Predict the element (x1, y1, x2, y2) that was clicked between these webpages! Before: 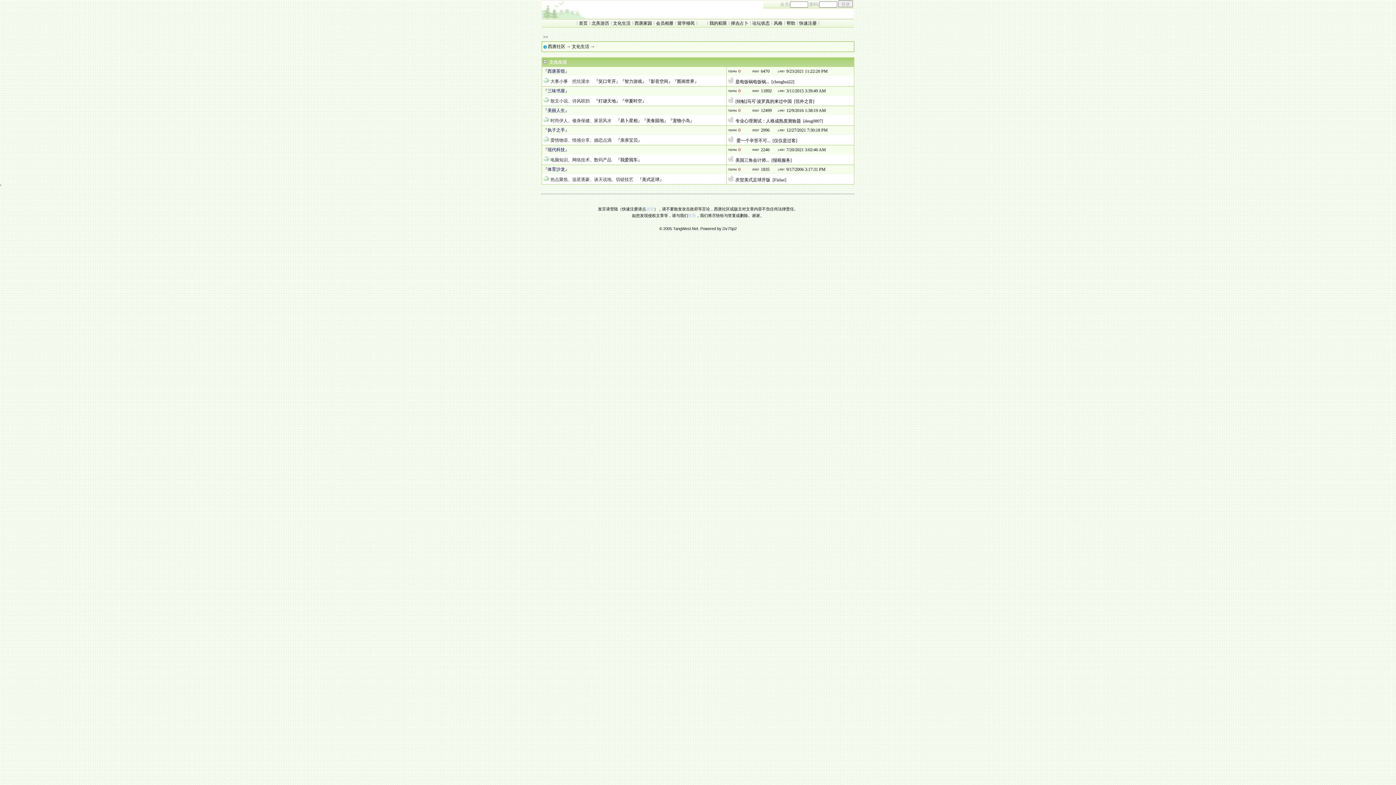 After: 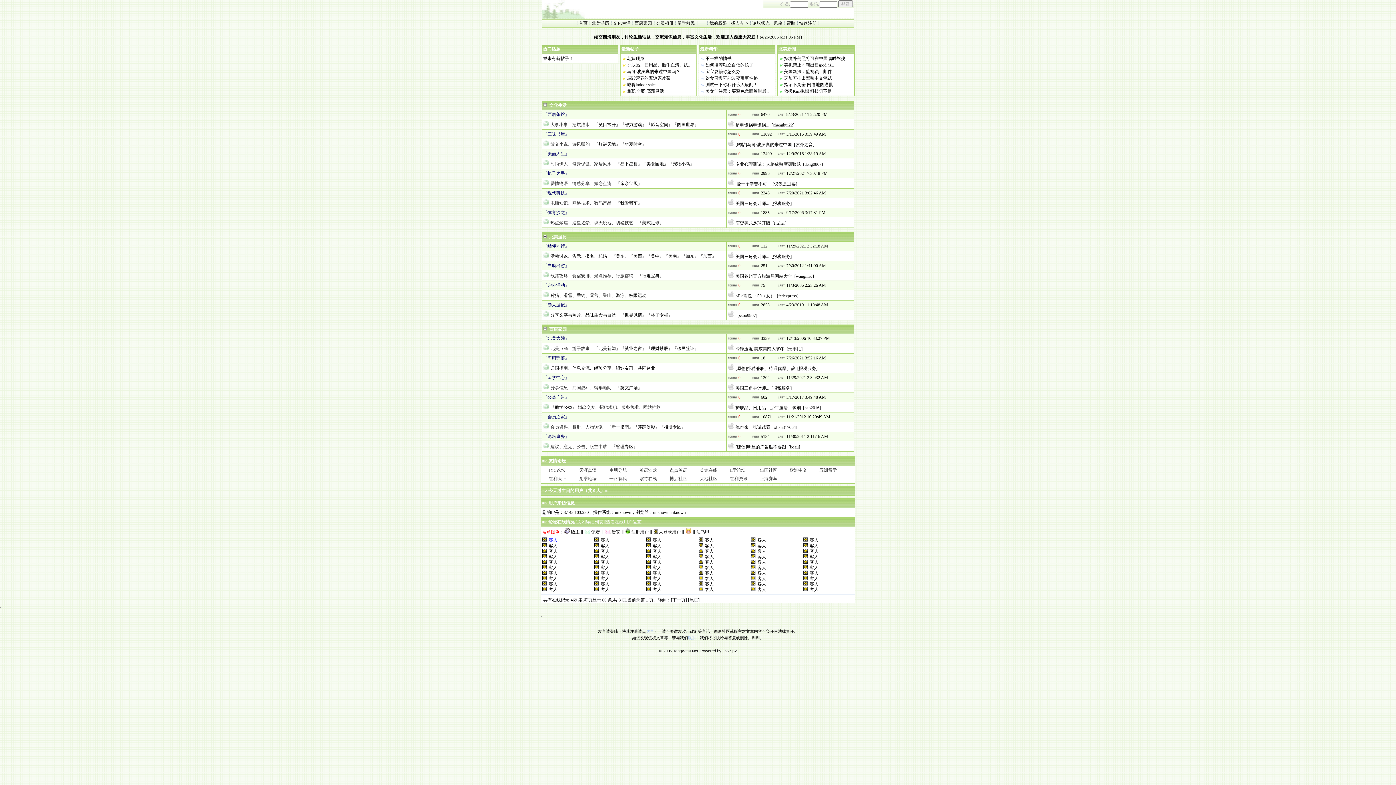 Action: bbox: (548, 44, 565, 49) label: 西唐社区